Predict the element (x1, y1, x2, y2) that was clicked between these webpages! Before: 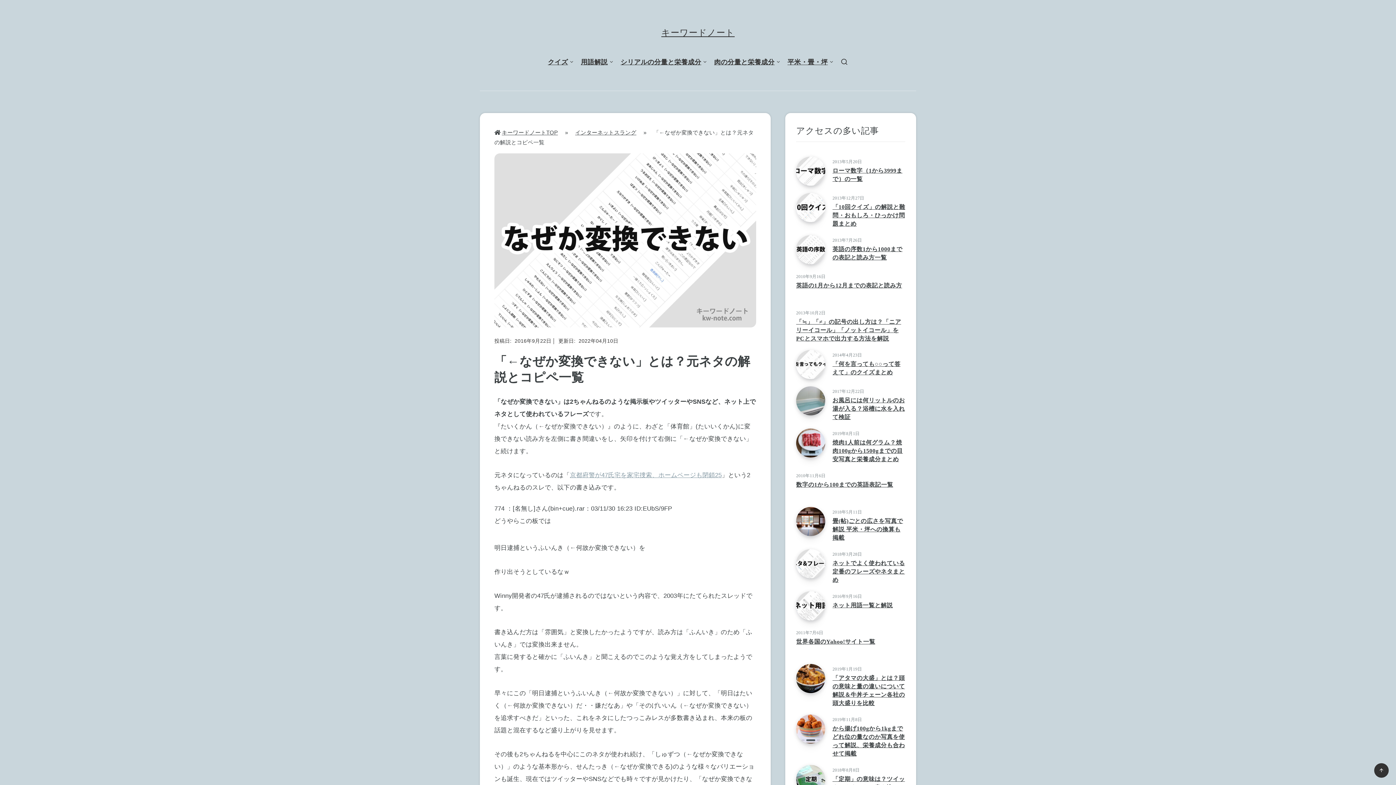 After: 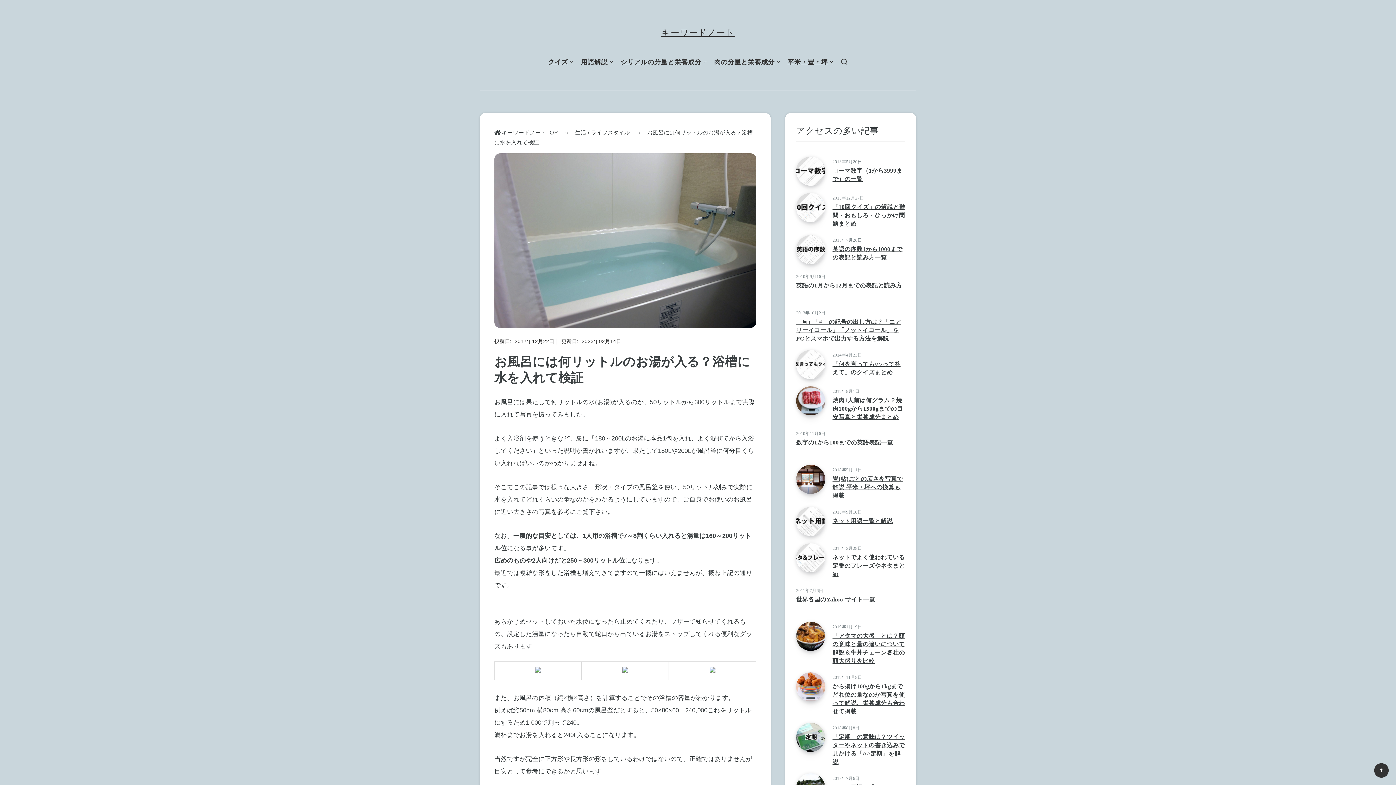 Action: bbox: (796, 386, 825, 415) label: お風呂には何リットルのお湯が入る？浴槽に水を入れて検証